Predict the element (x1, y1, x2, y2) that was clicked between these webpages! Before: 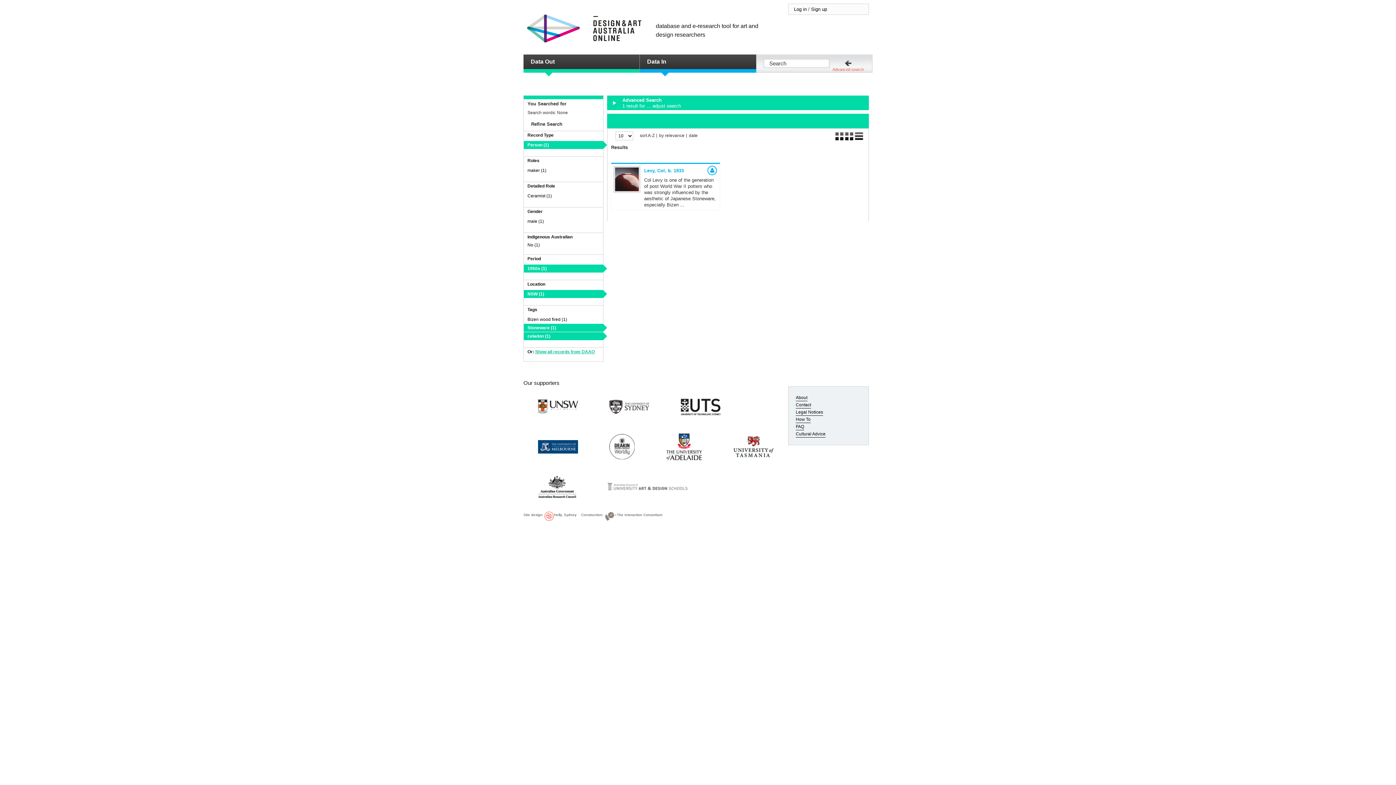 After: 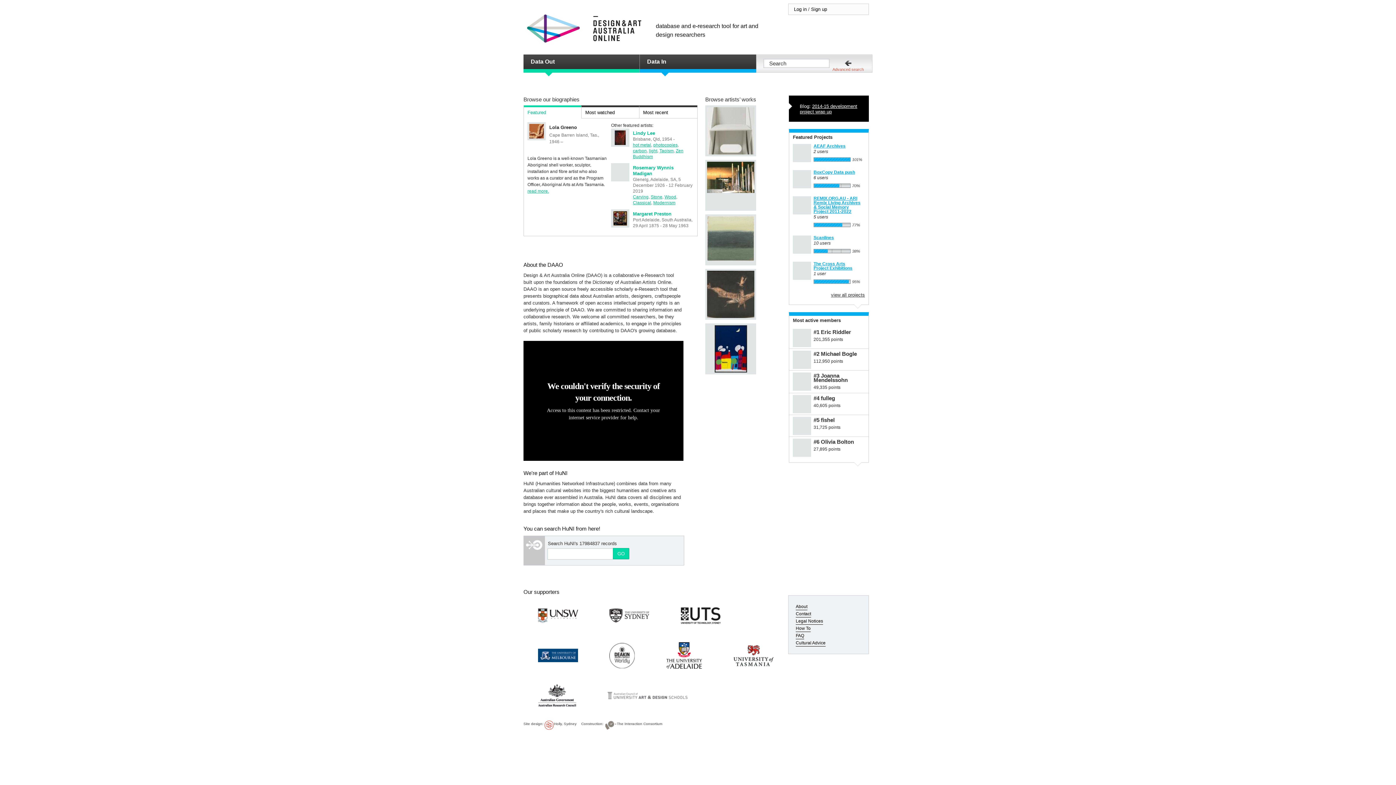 Action: label: DESIGN AND ART AUSTRALIA ONLINE bbox: (527, 14, 641, 42)